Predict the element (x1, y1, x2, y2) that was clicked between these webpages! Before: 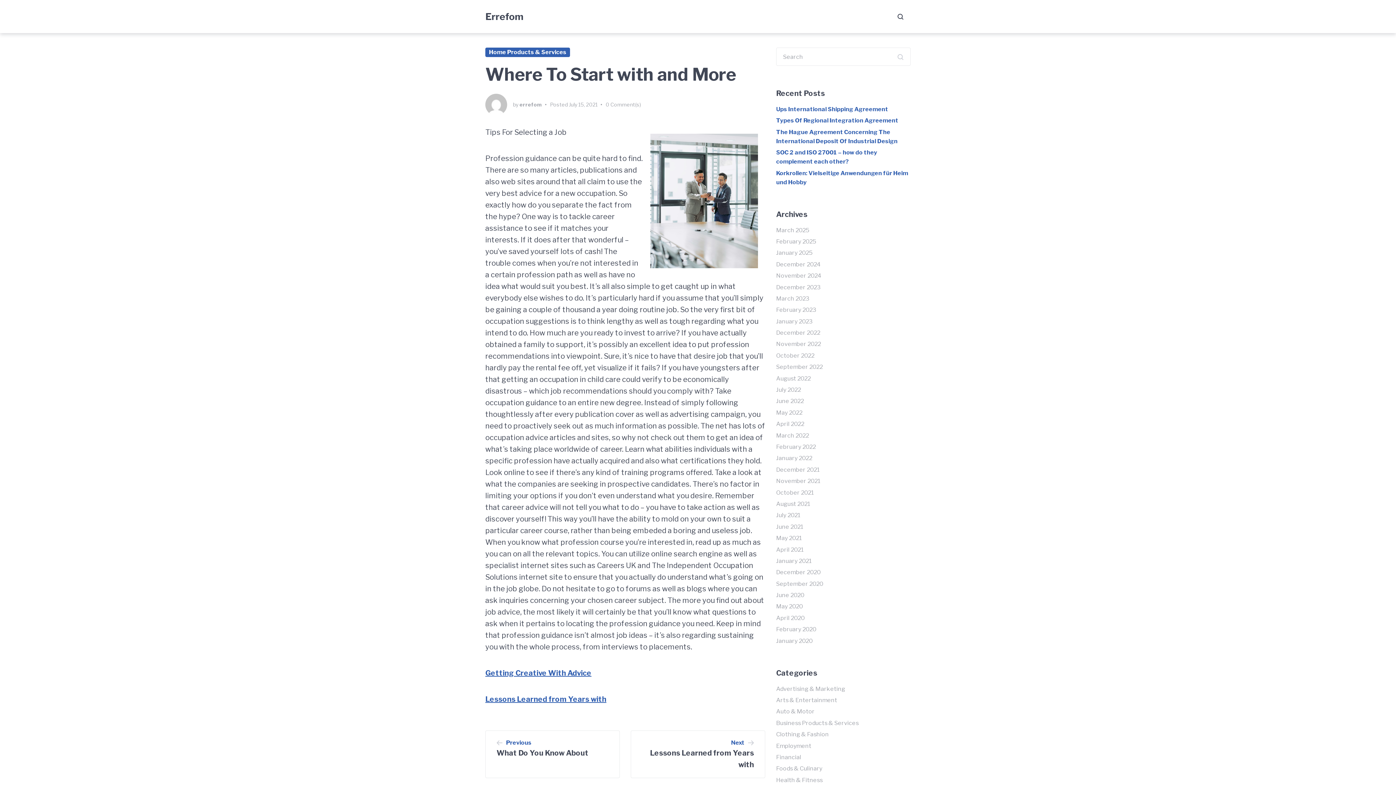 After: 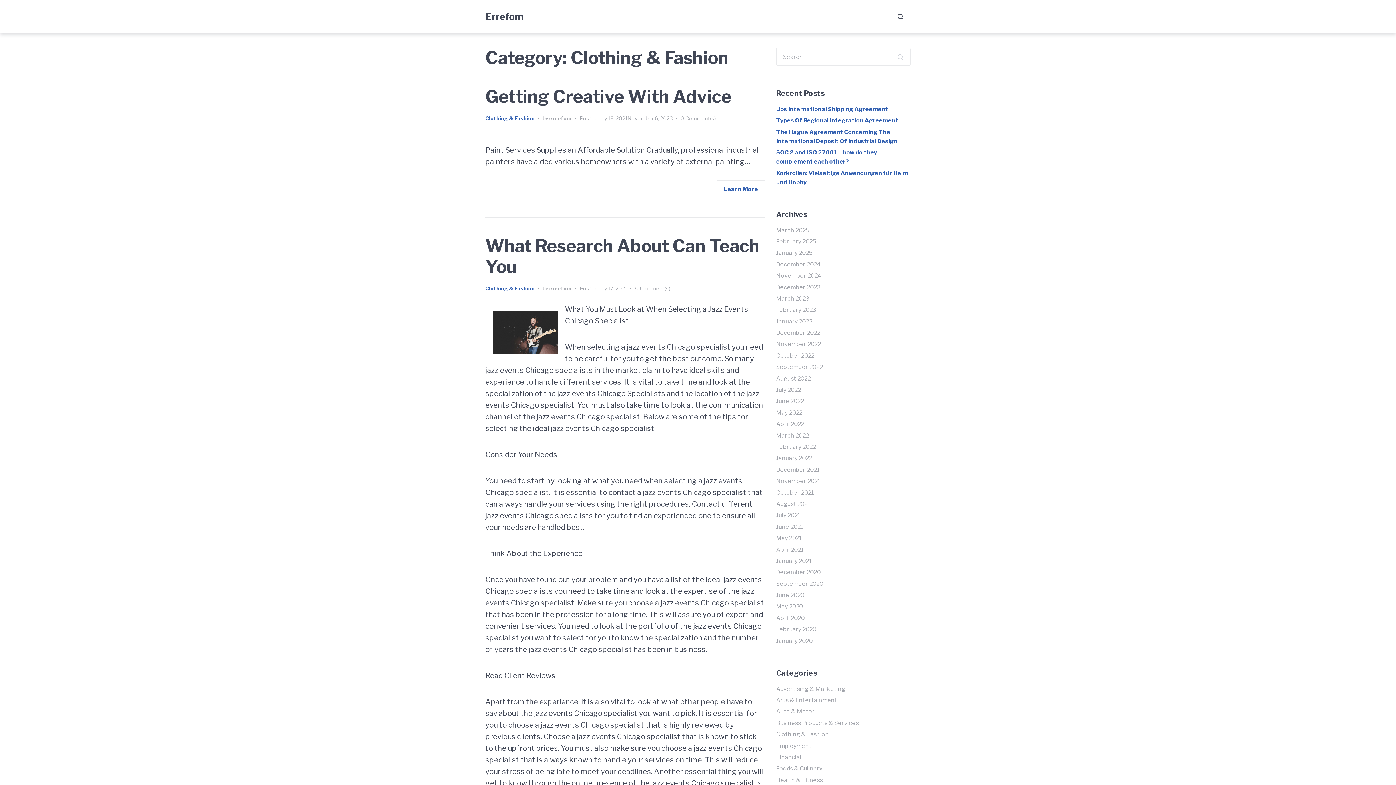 Action: bbox: (776, 731, 829, 738) label: Clothing & Fashion